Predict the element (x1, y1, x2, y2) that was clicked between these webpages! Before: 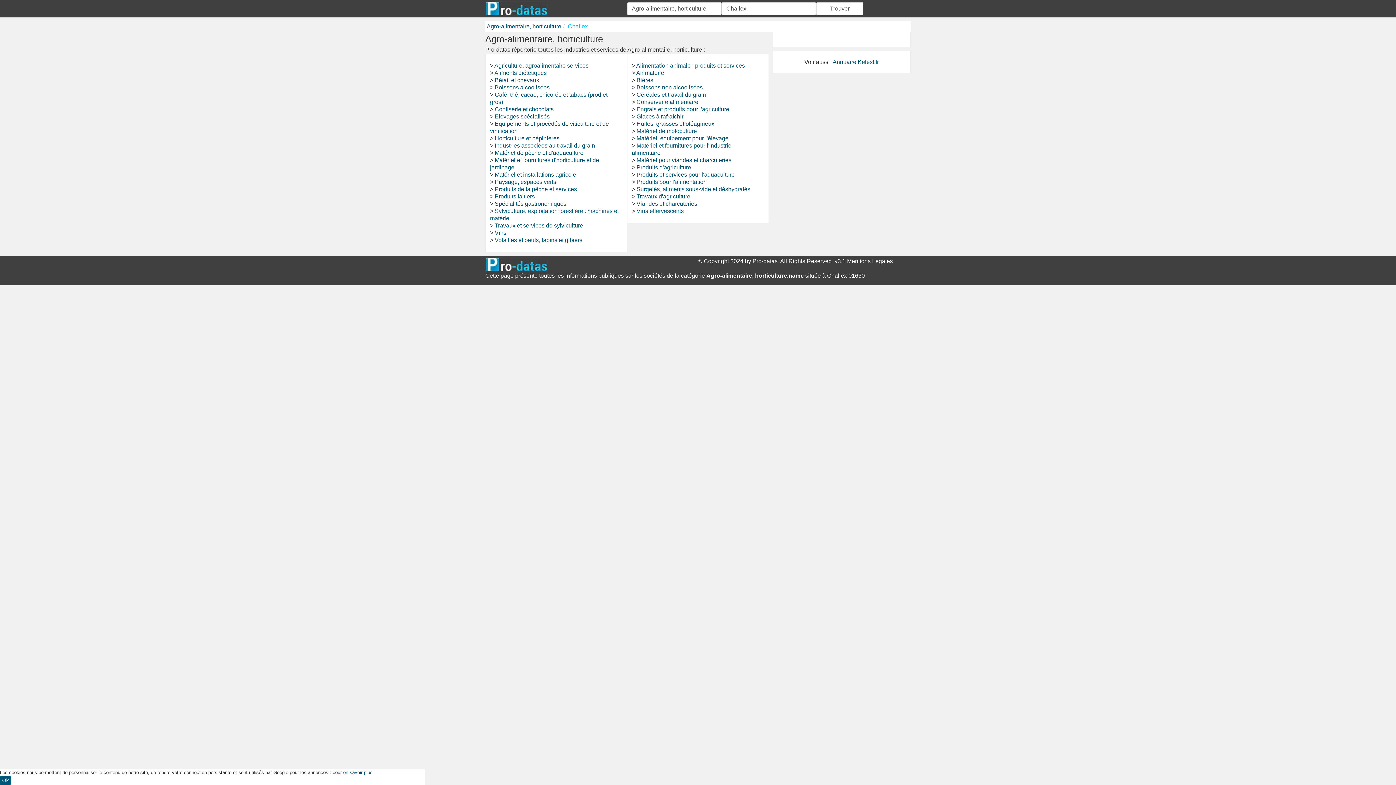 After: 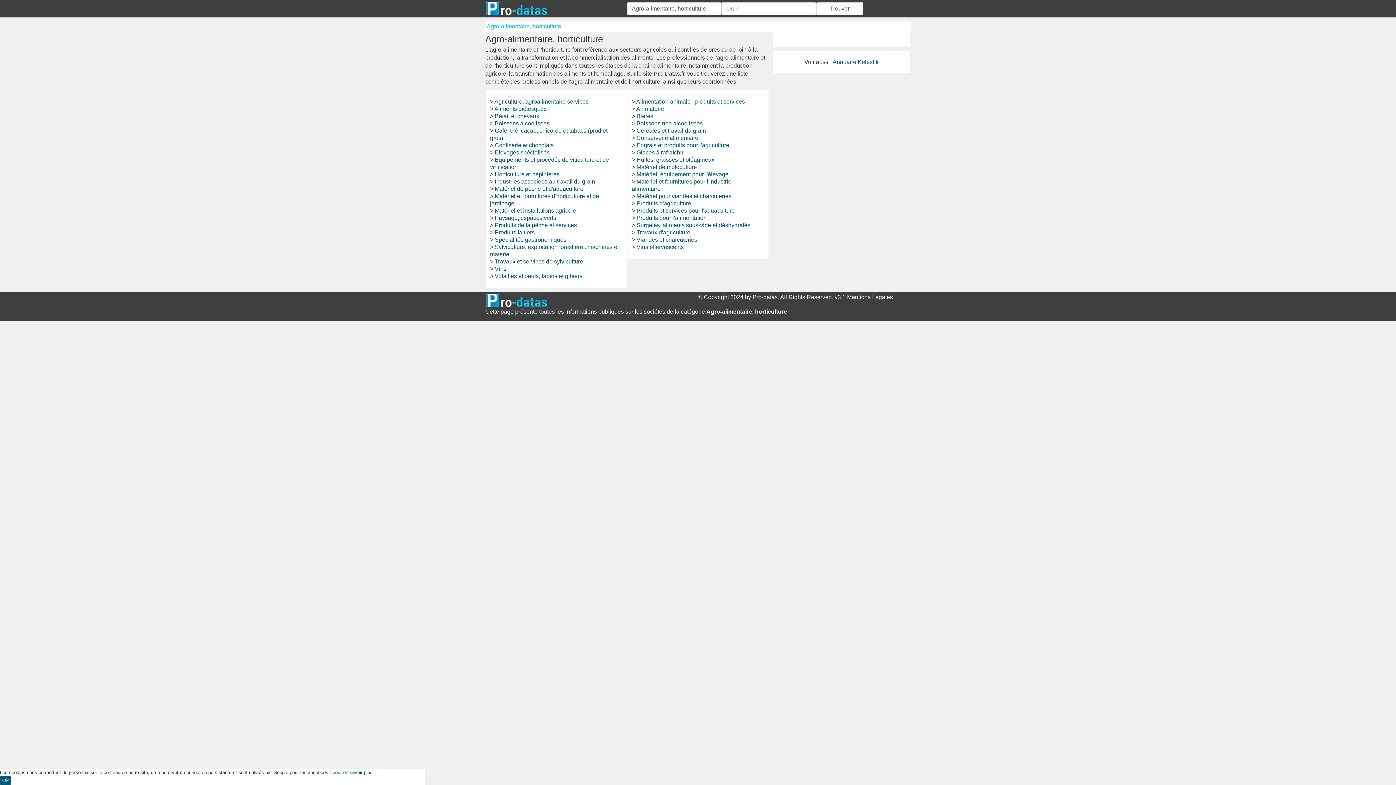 Action: label: Agro-alimentaire, horticulture bbox: (486, 23, 561, 29)